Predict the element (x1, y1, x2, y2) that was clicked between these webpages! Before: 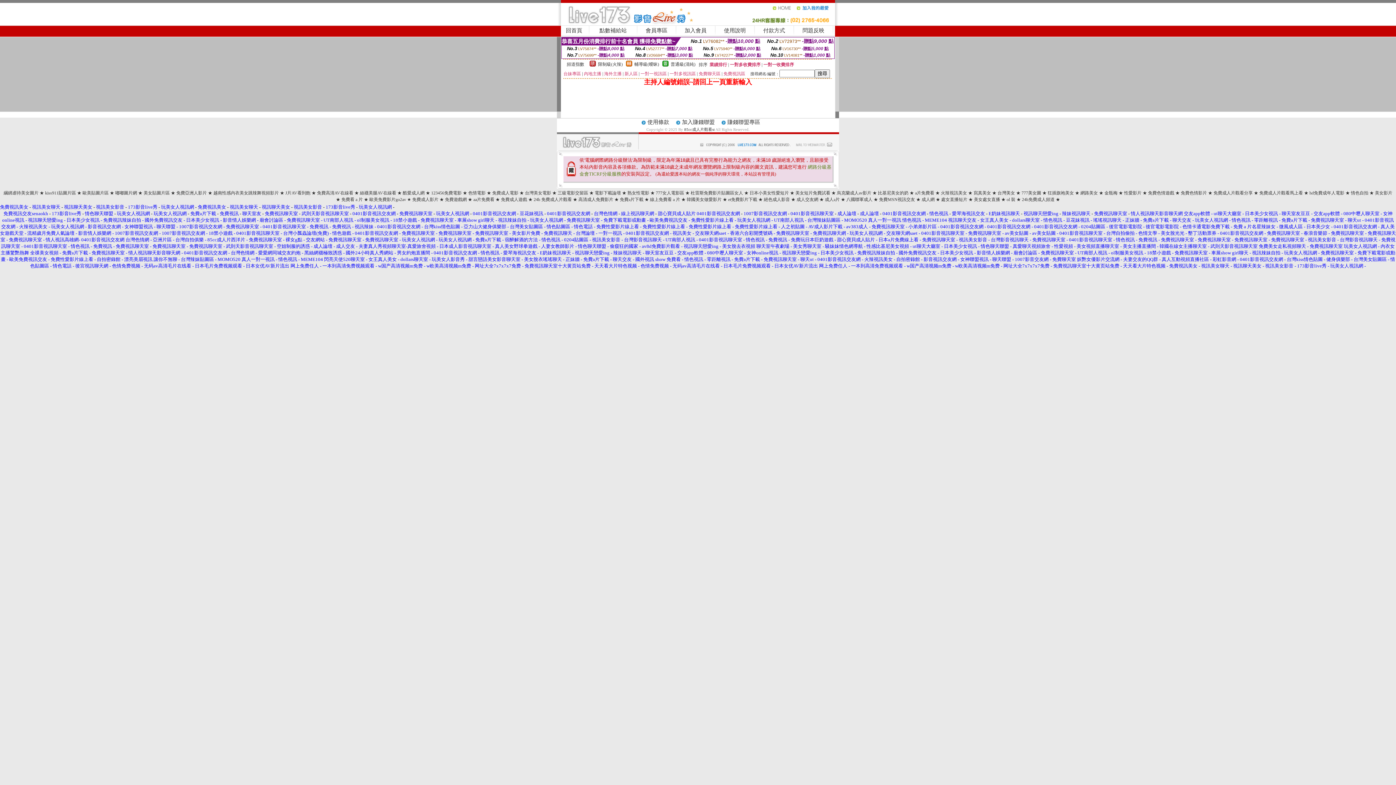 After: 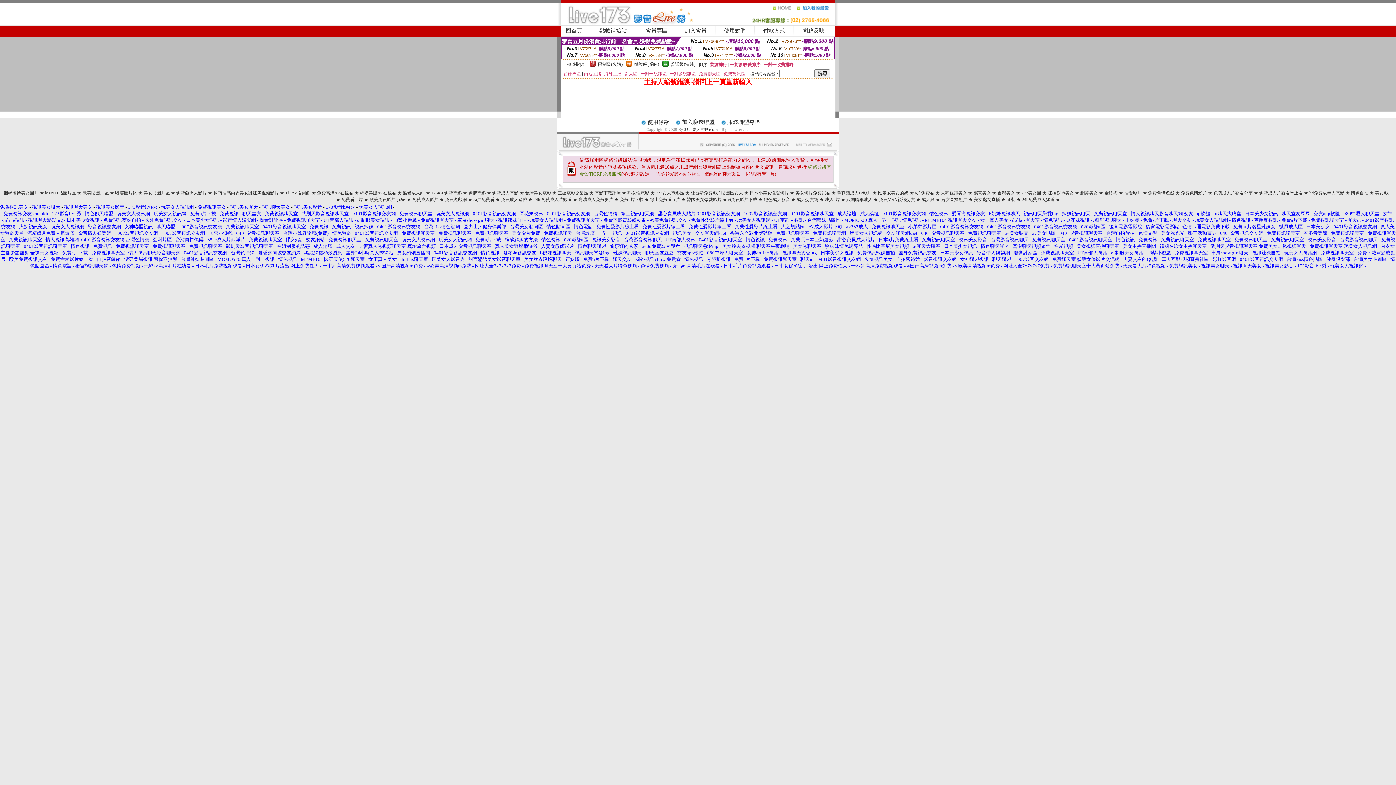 Action: bbox: (524, 263, 590, 268) label: 免費視訊聊天室十大黄页站免费